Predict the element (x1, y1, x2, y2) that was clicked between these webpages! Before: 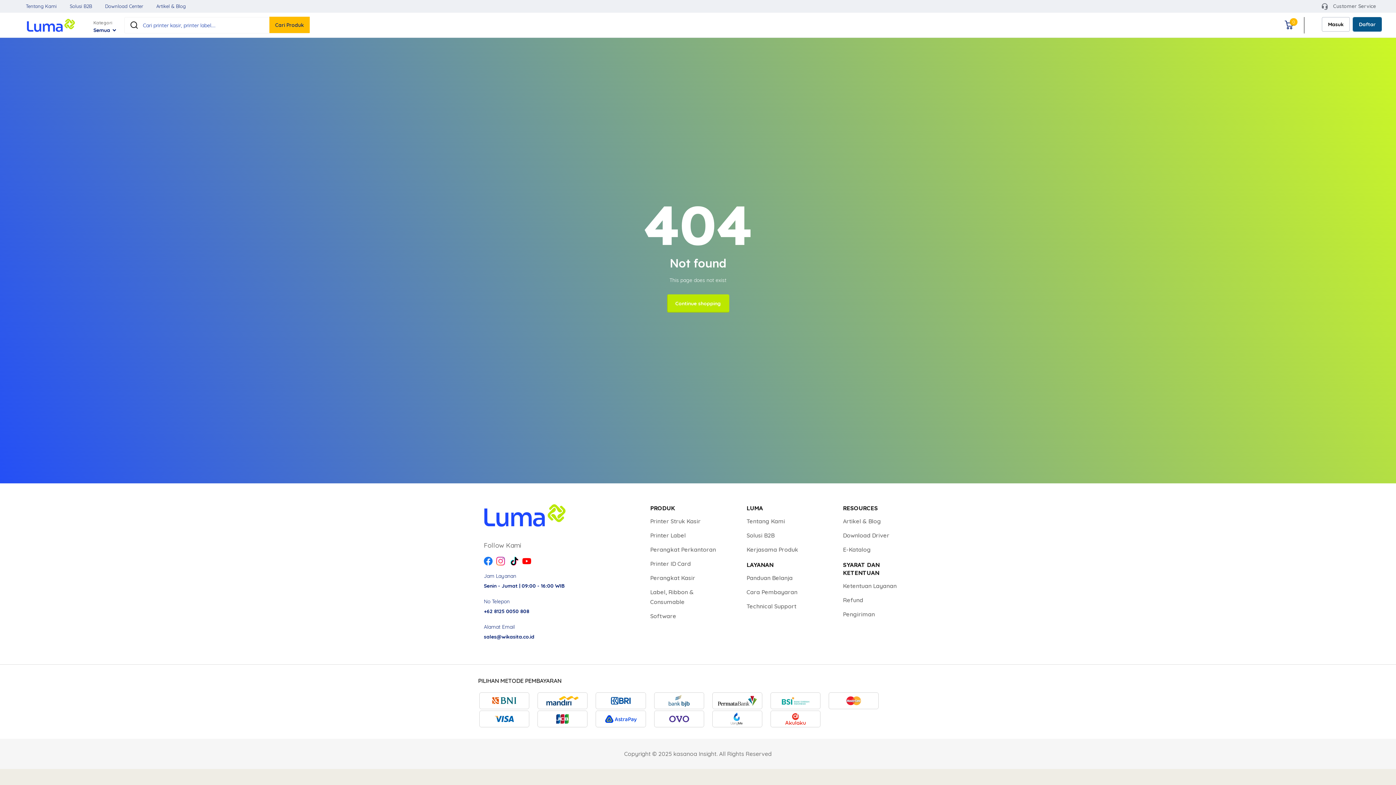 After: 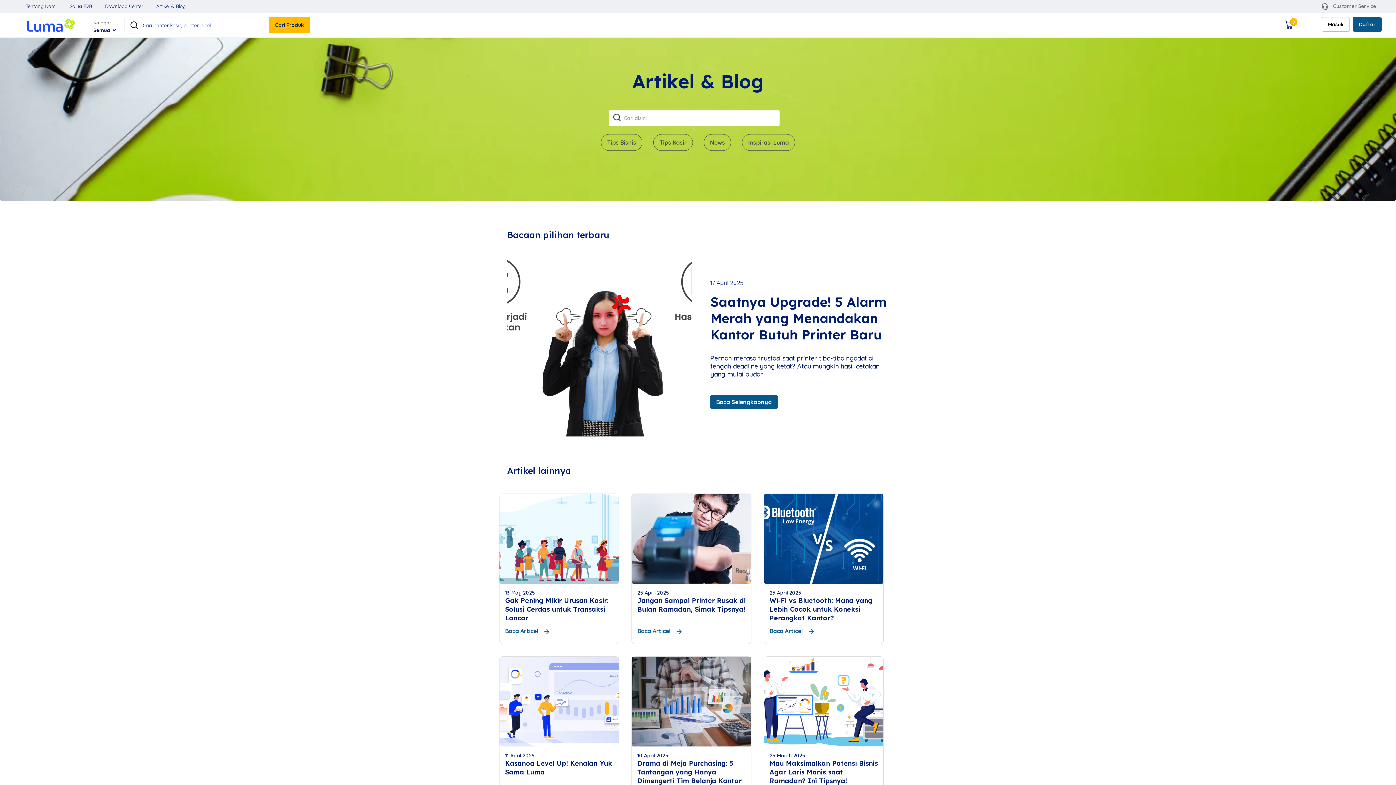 Action: label: Artikel & Blog bbox: (843, 517, 881, 525)